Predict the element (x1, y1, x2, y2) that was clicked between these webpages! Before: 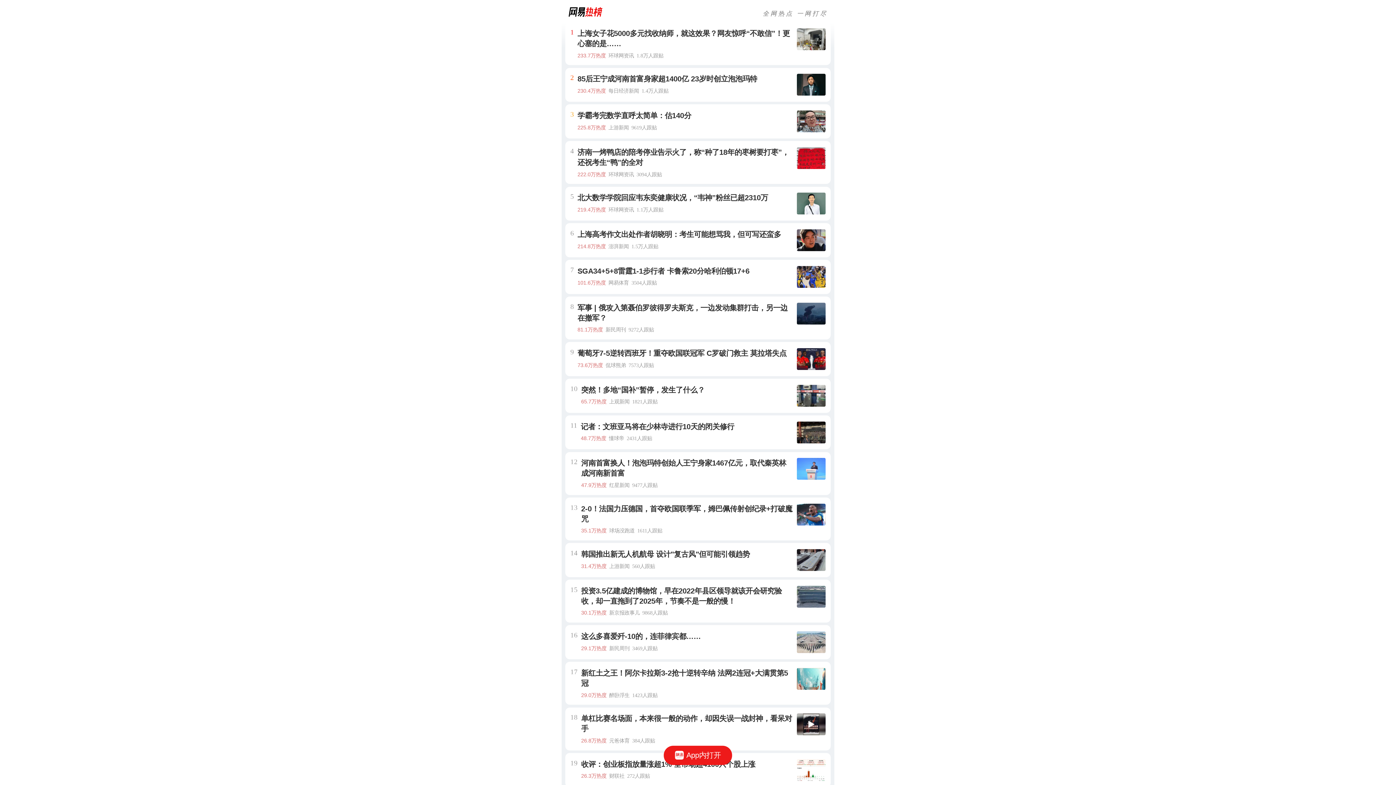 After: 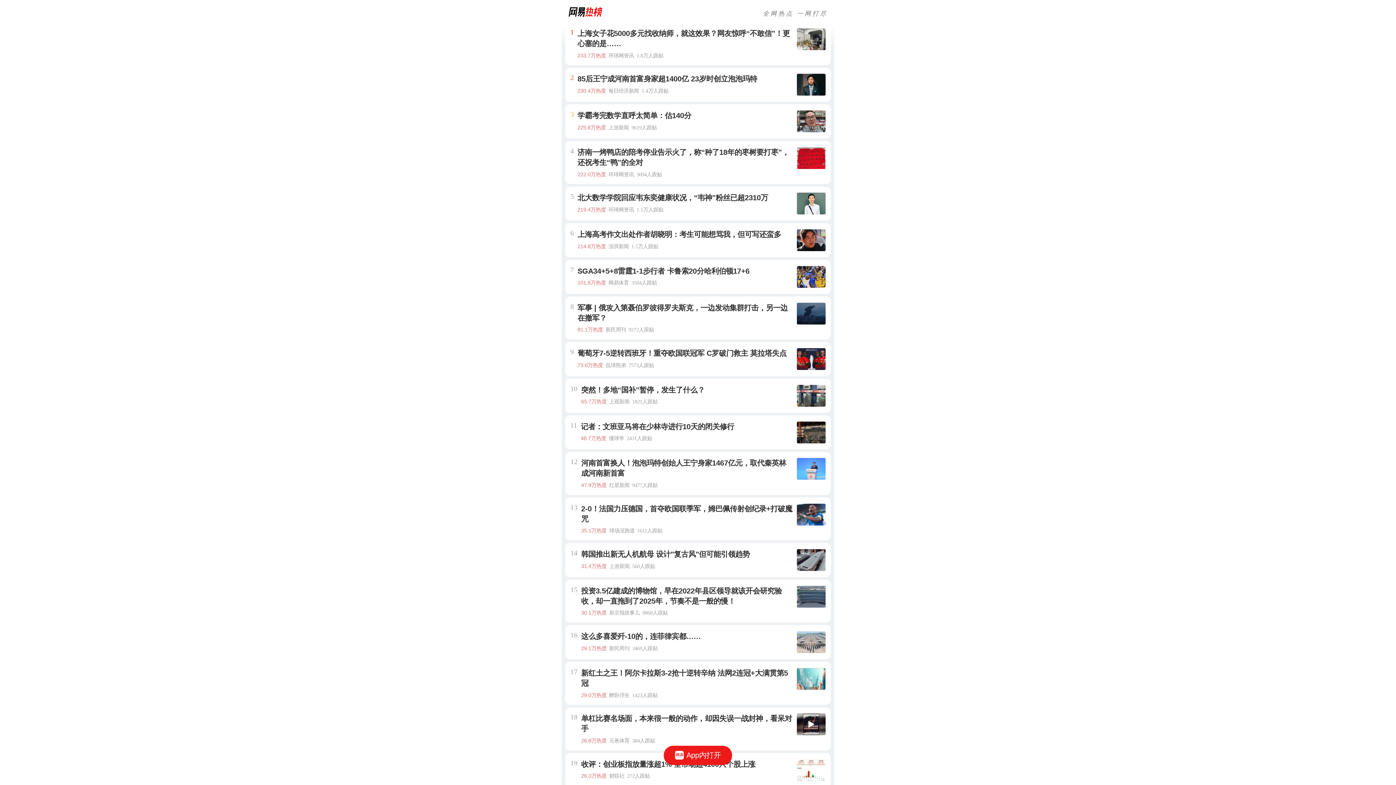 Action: bbox: (663, 746, 732, 765) label: App内打开